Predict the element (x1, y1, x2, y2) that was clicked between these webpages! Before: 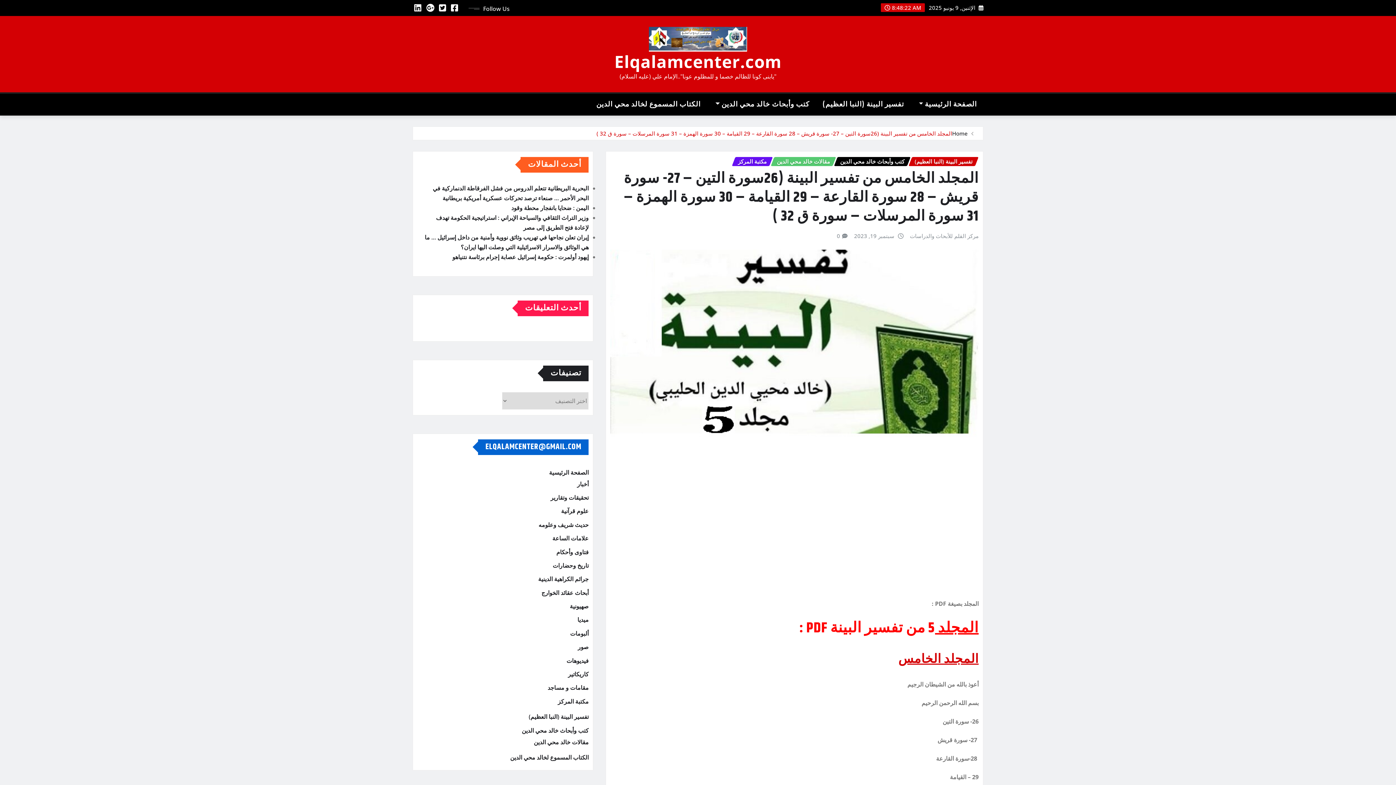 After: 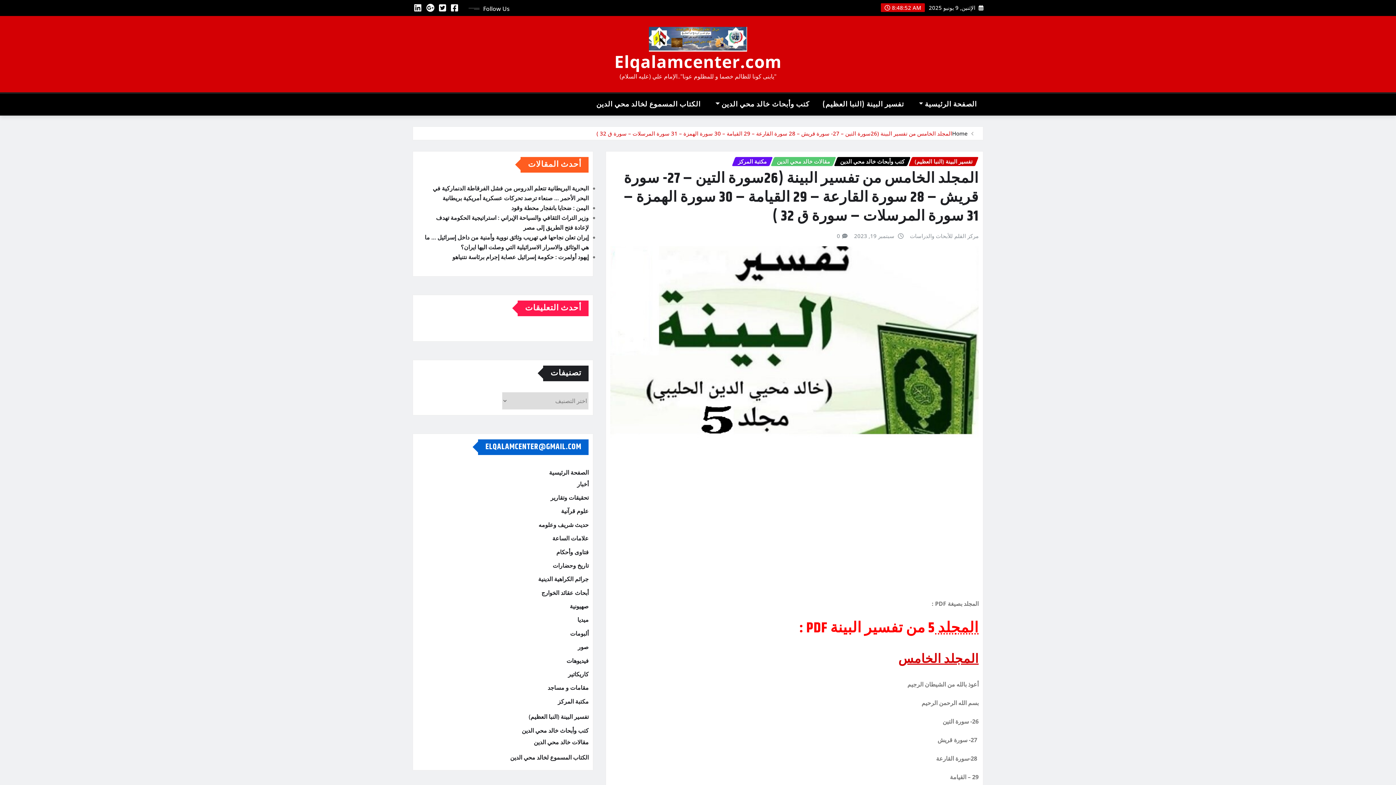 Action: bbox: (935, 617, 978, 639) label: المجلد 